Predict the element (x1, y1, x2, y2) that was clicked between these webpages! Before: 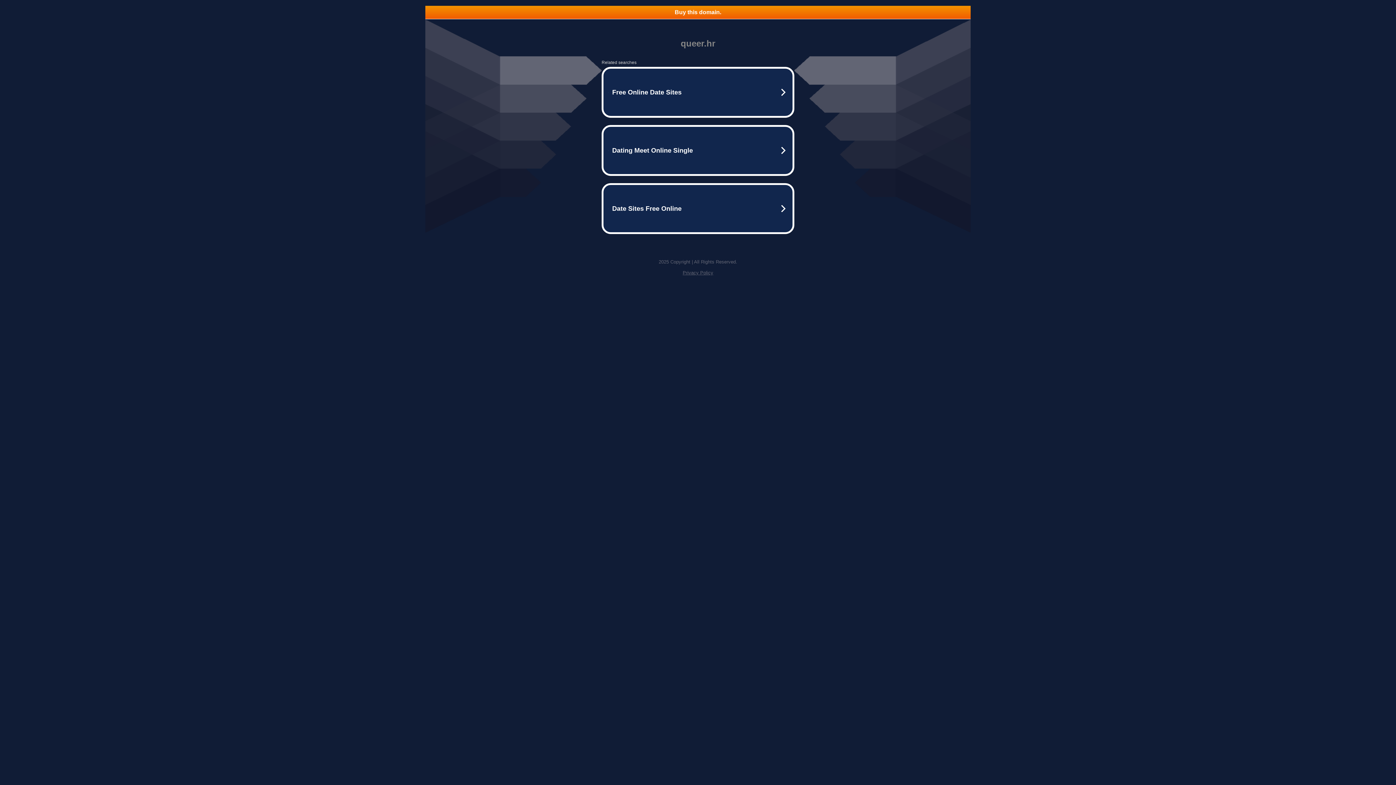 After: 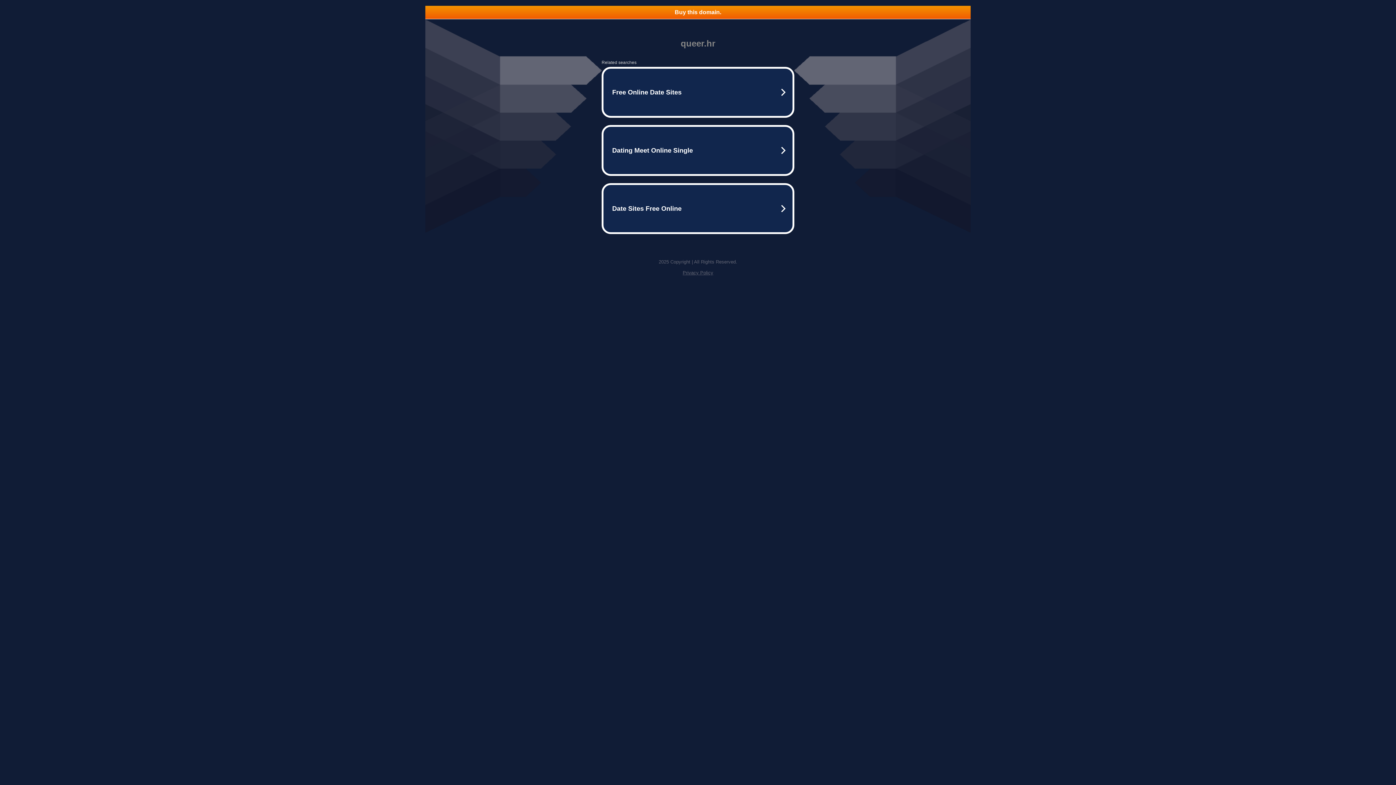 Action: bbox: (425, 5, 970, 18) label: Buy this domain.